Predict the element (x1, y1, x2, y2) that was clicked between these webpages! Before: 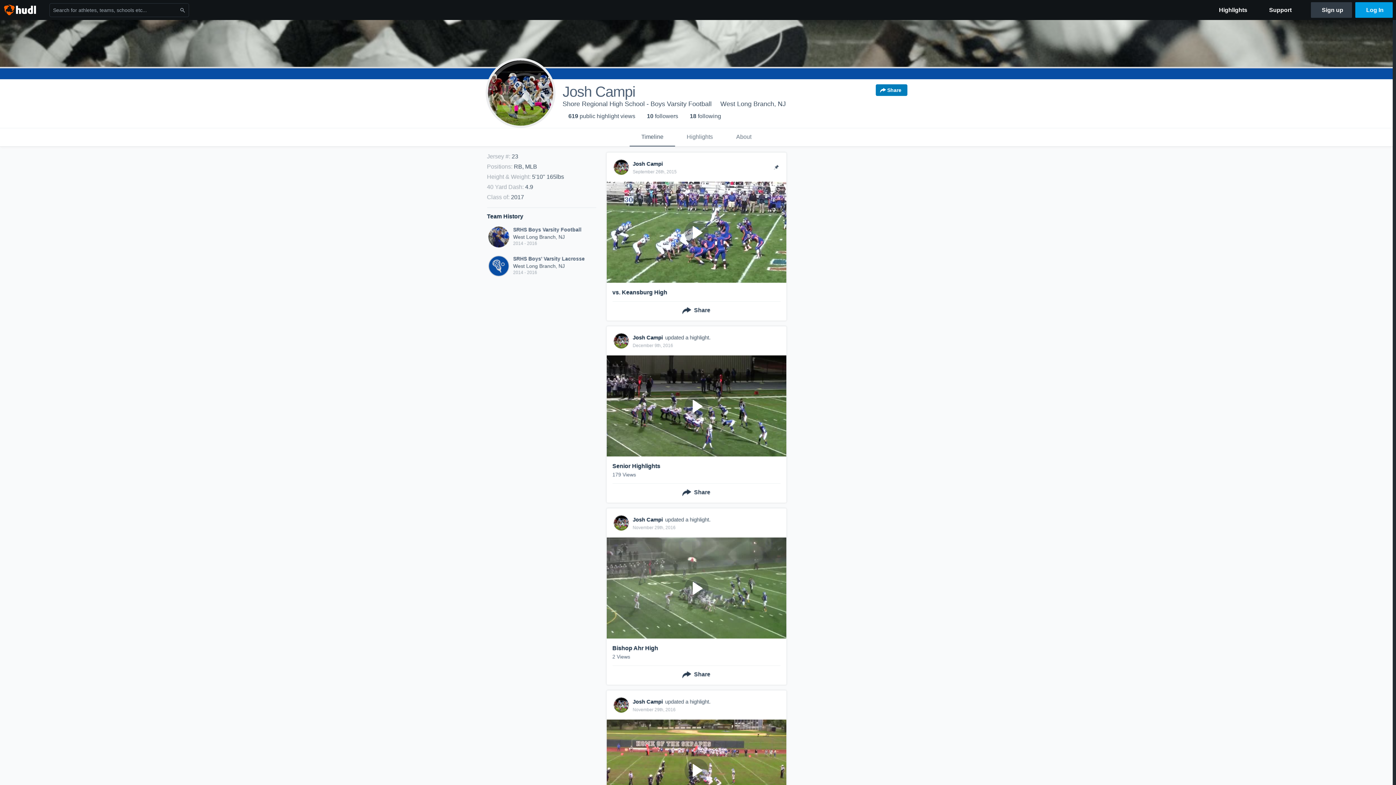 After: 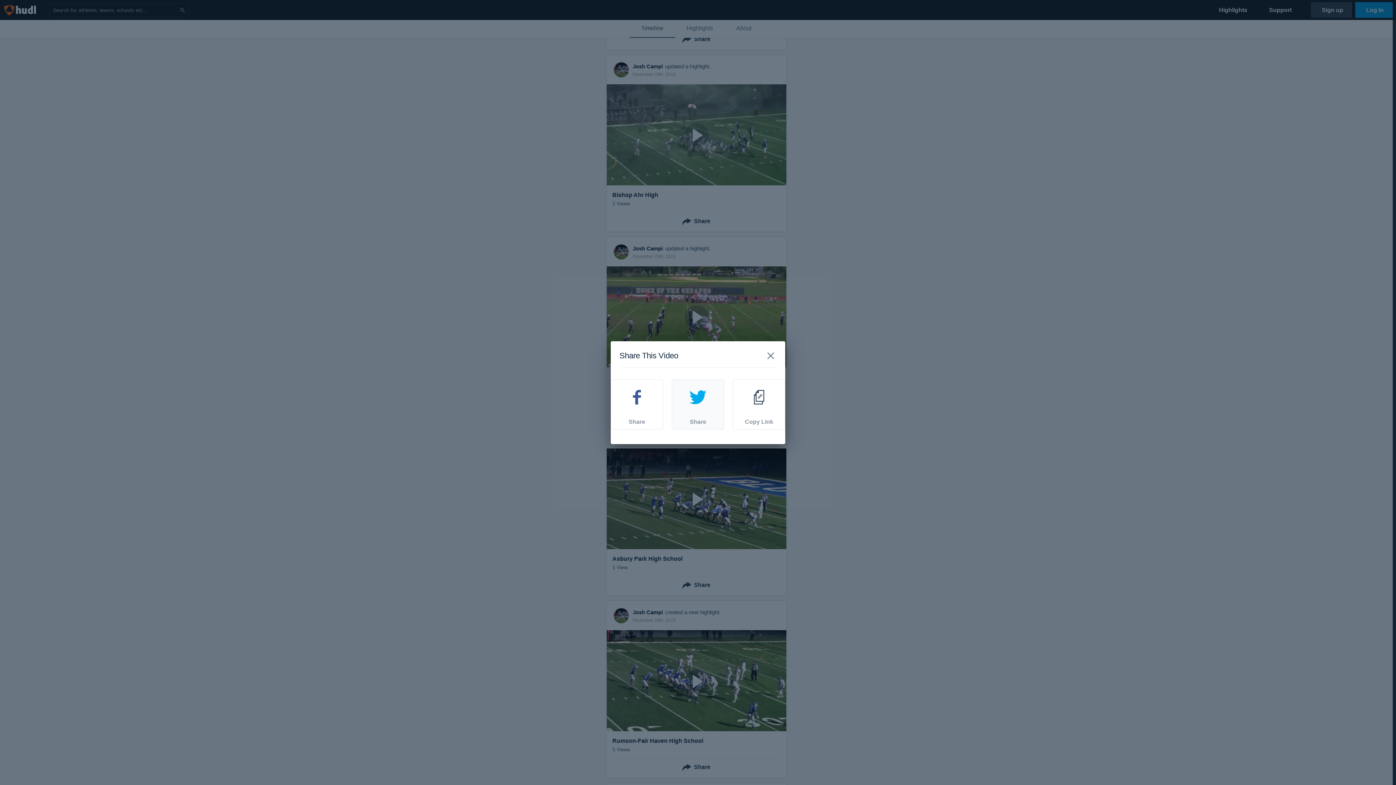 Action: label: Share bbox: (678, 464, 714, 478)